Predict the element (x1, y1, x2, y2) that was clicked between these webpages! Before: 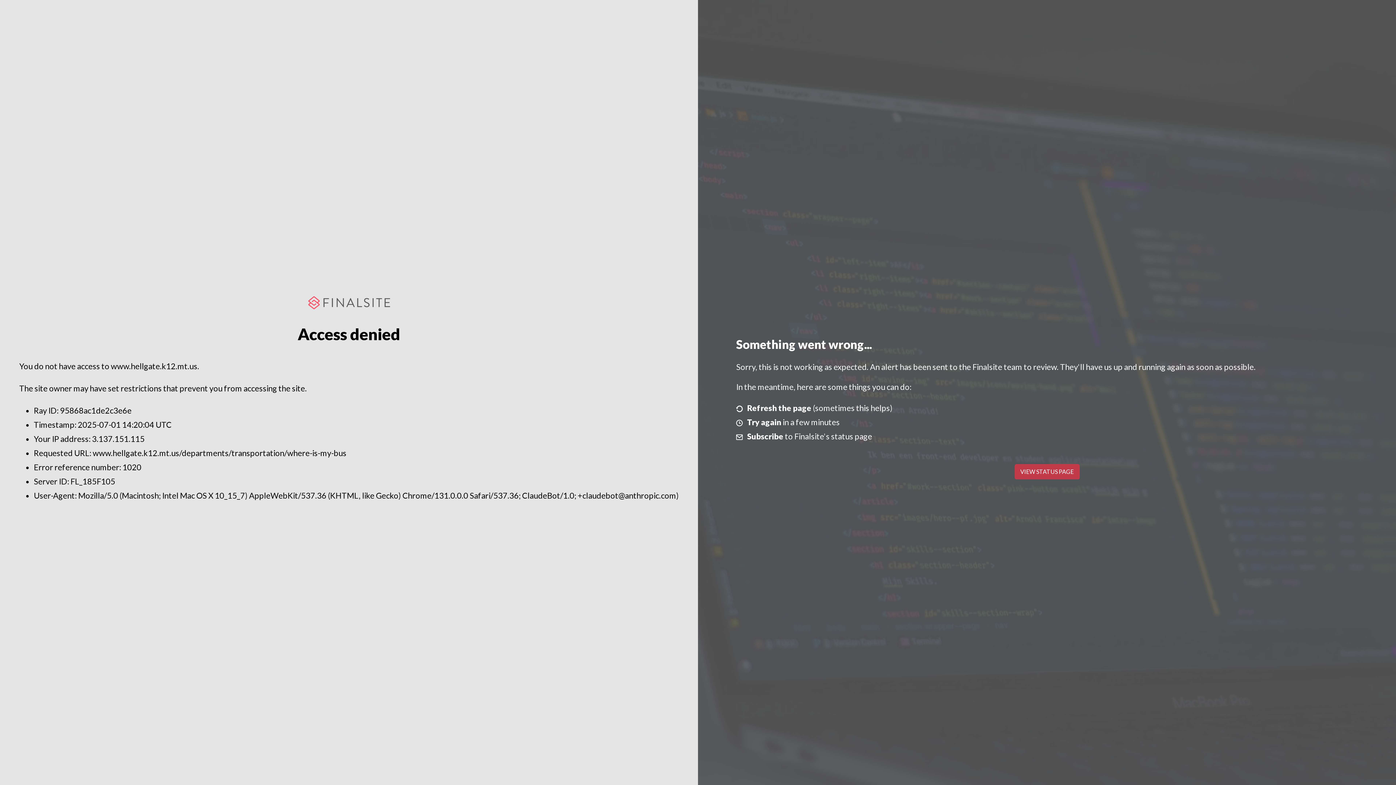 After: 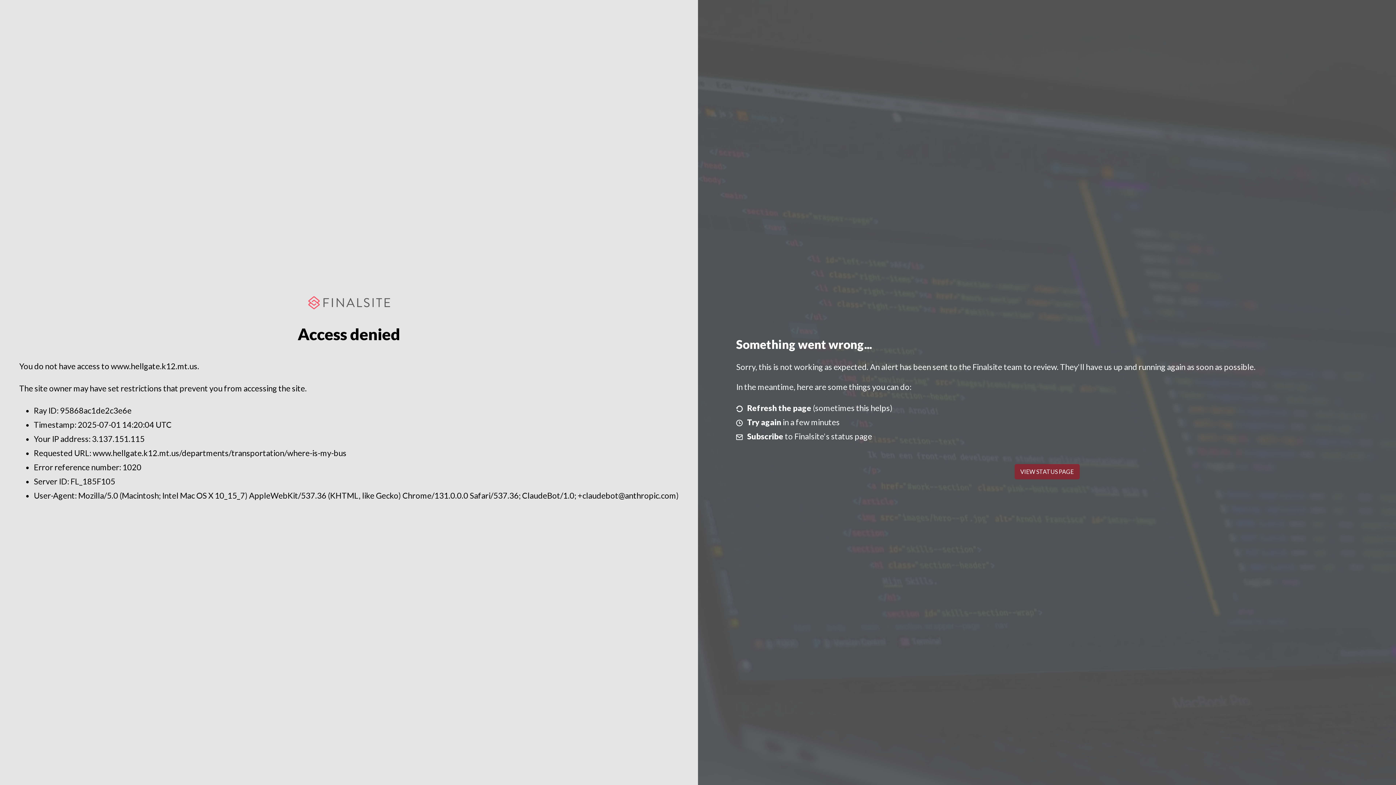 Action: label: VIEW STATUS PAGE bbox: (1014, 464, 1079, 479)